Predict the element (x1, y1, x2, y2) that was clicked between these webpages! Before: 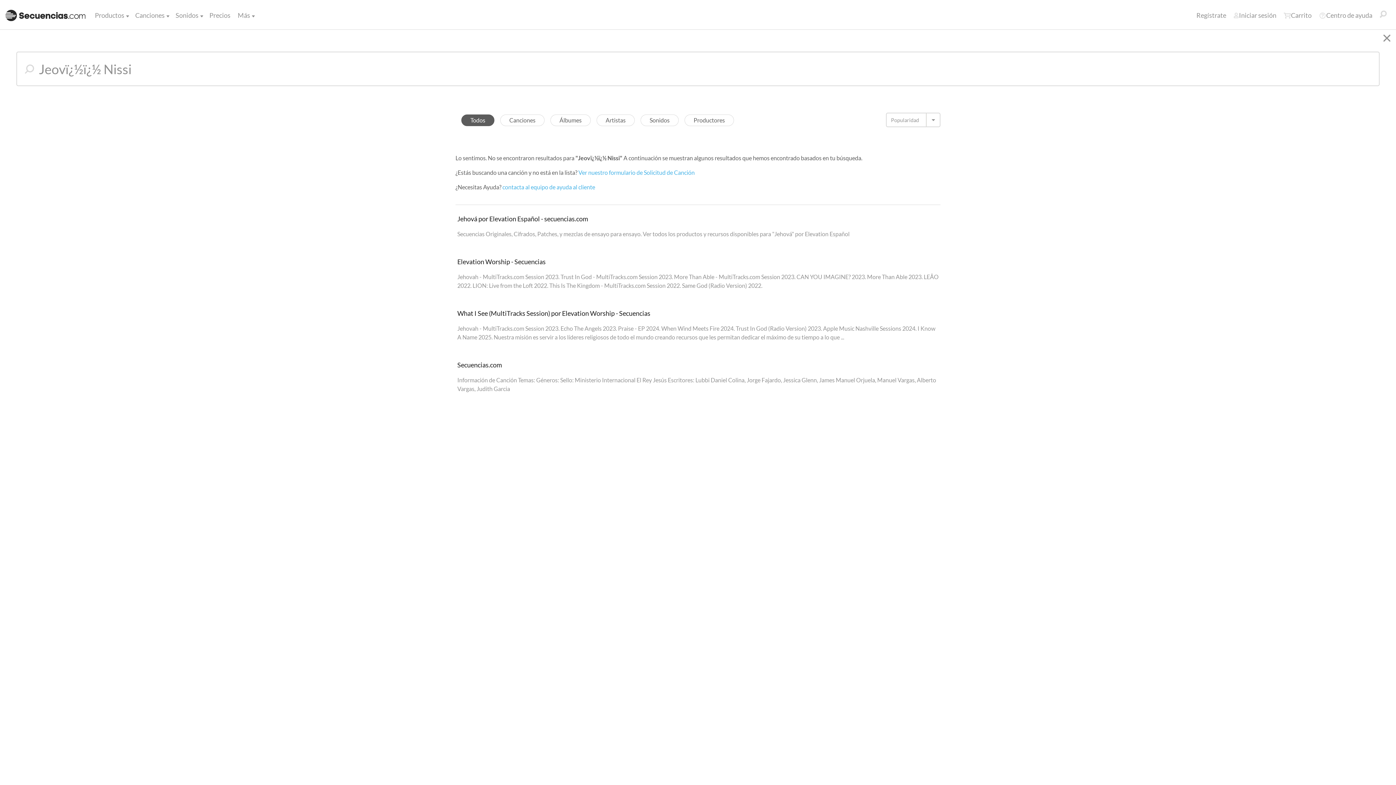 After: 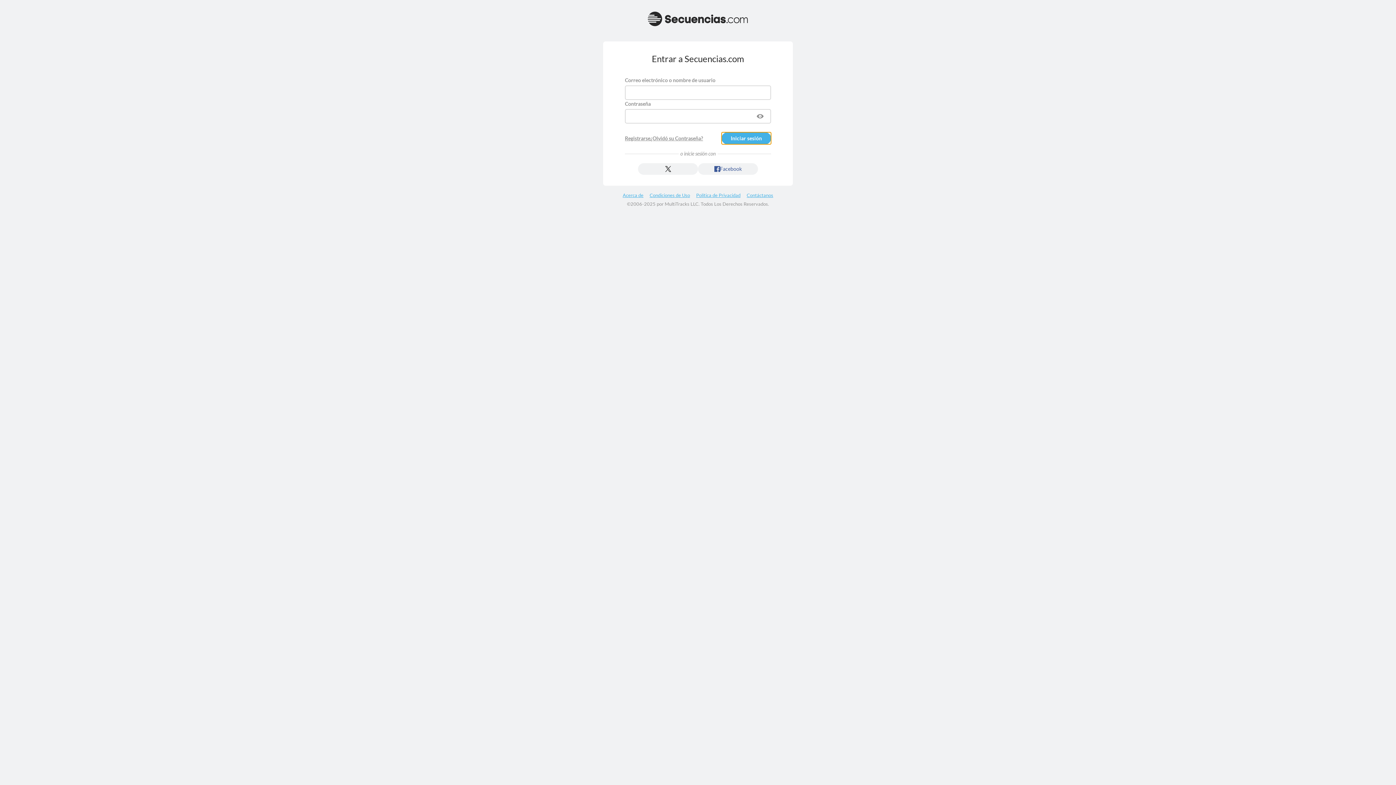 Action: bbox: (578, 169, 694, 176) label: Ver nuestro formulario de Solicitud de Canción